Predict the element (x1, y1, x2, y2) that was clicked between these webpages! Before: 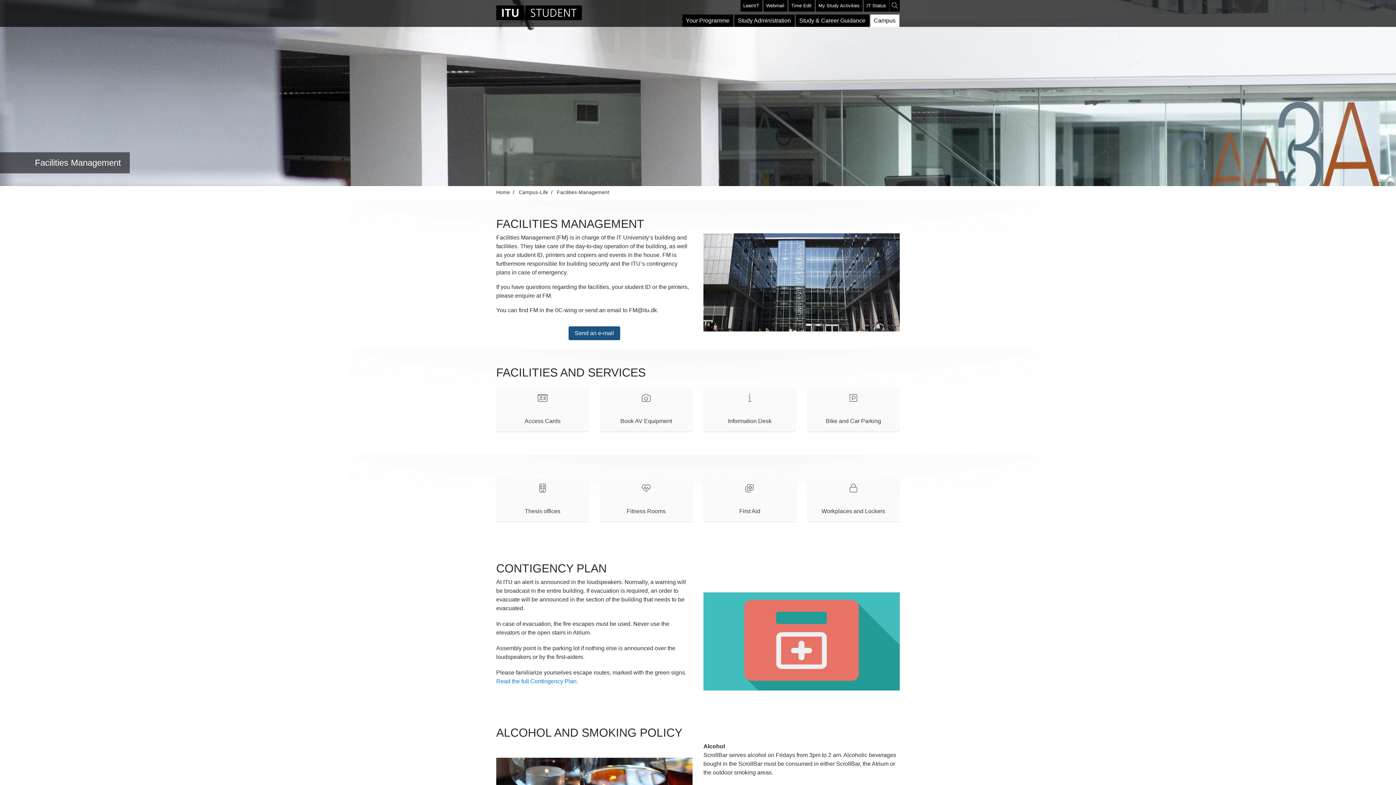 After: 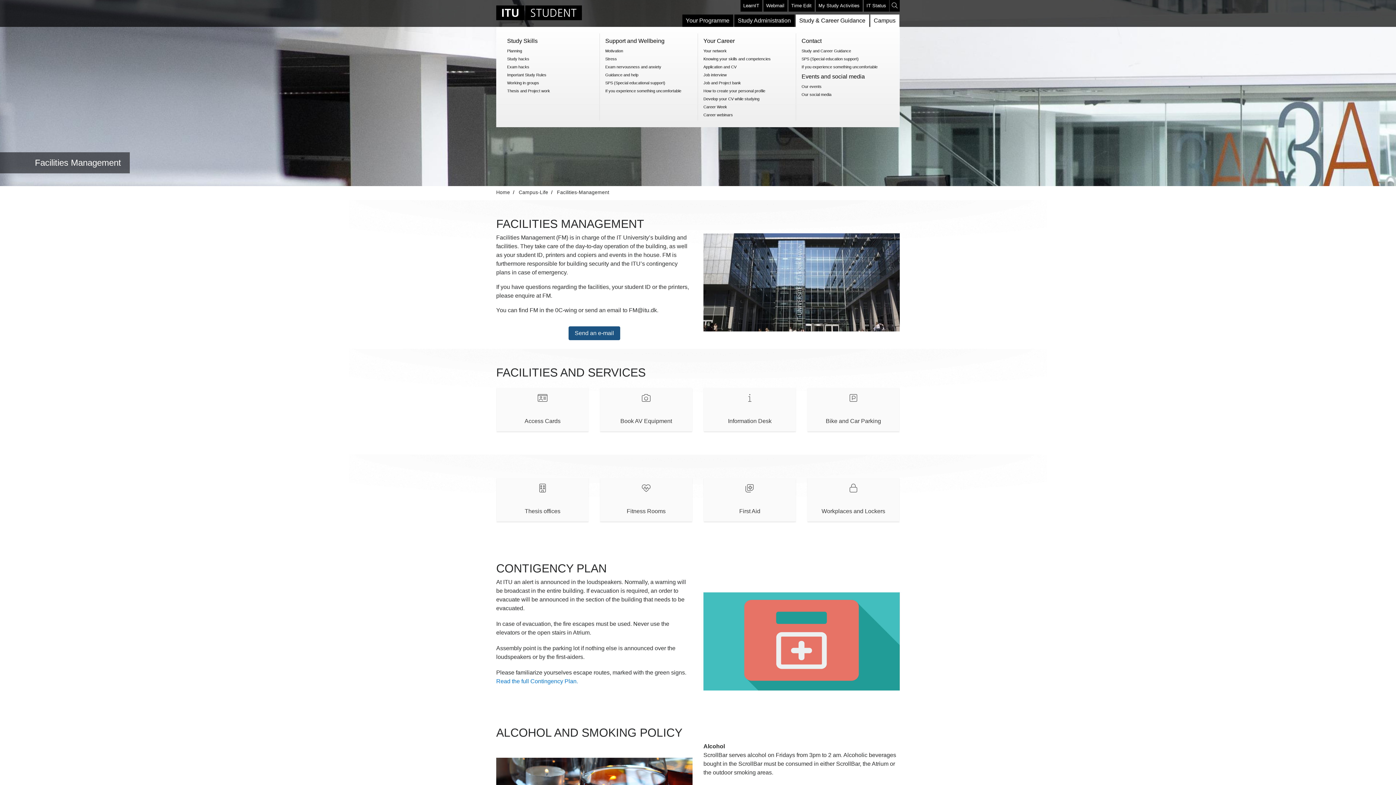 Action: bbox: (795, 14, 869, 26) label: Study & Career Guidance